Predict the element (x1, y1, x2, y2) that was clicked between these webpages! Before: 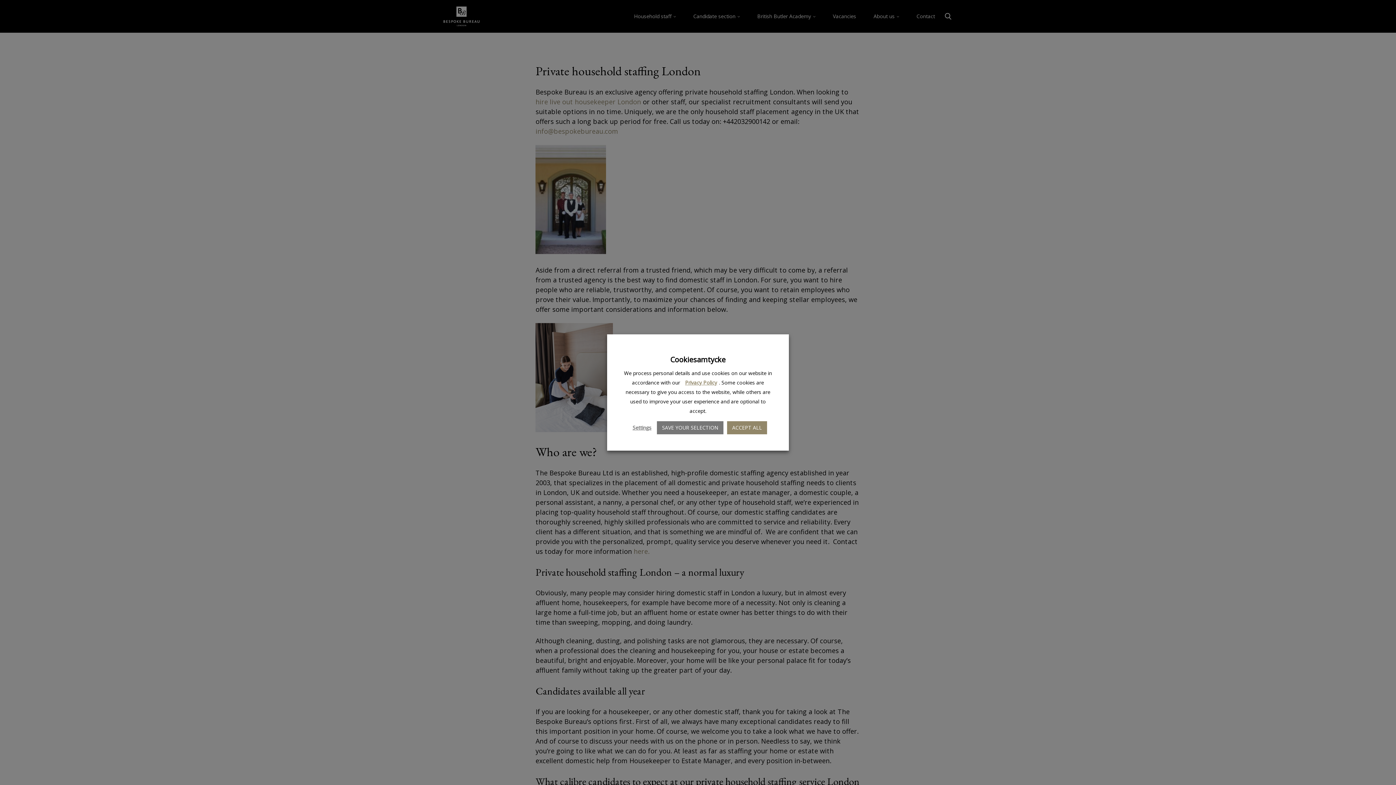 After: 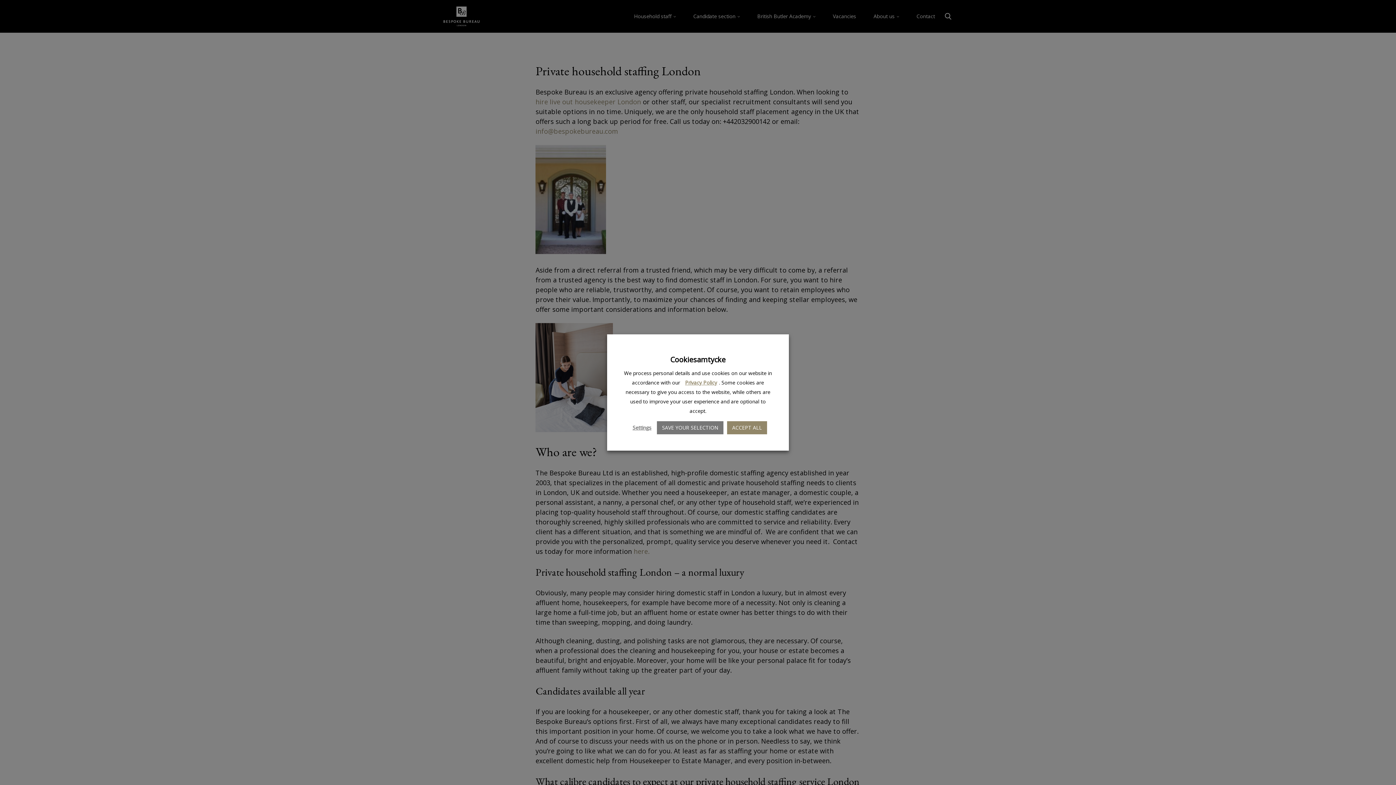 Action: label: Privacy Policy bbox: (683, 378, 719, 387)